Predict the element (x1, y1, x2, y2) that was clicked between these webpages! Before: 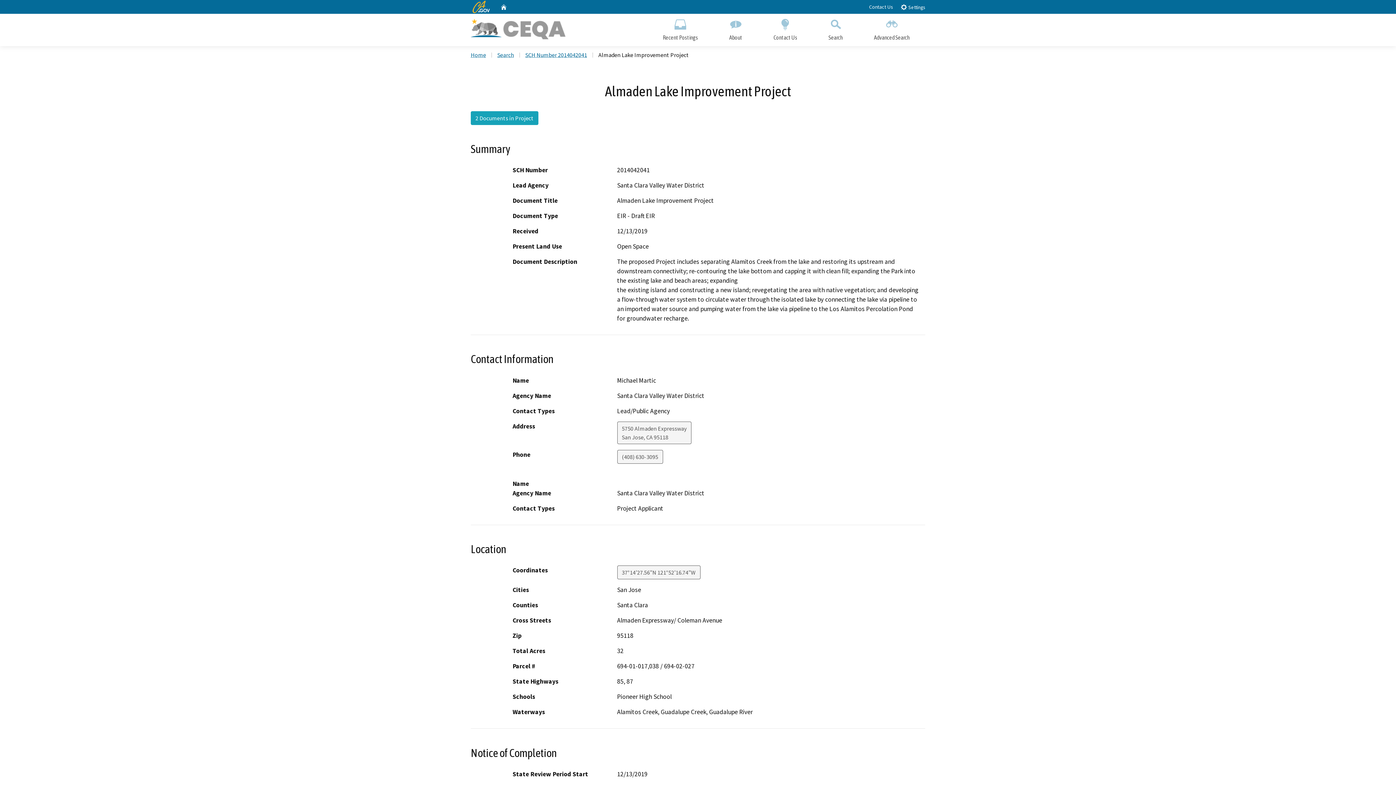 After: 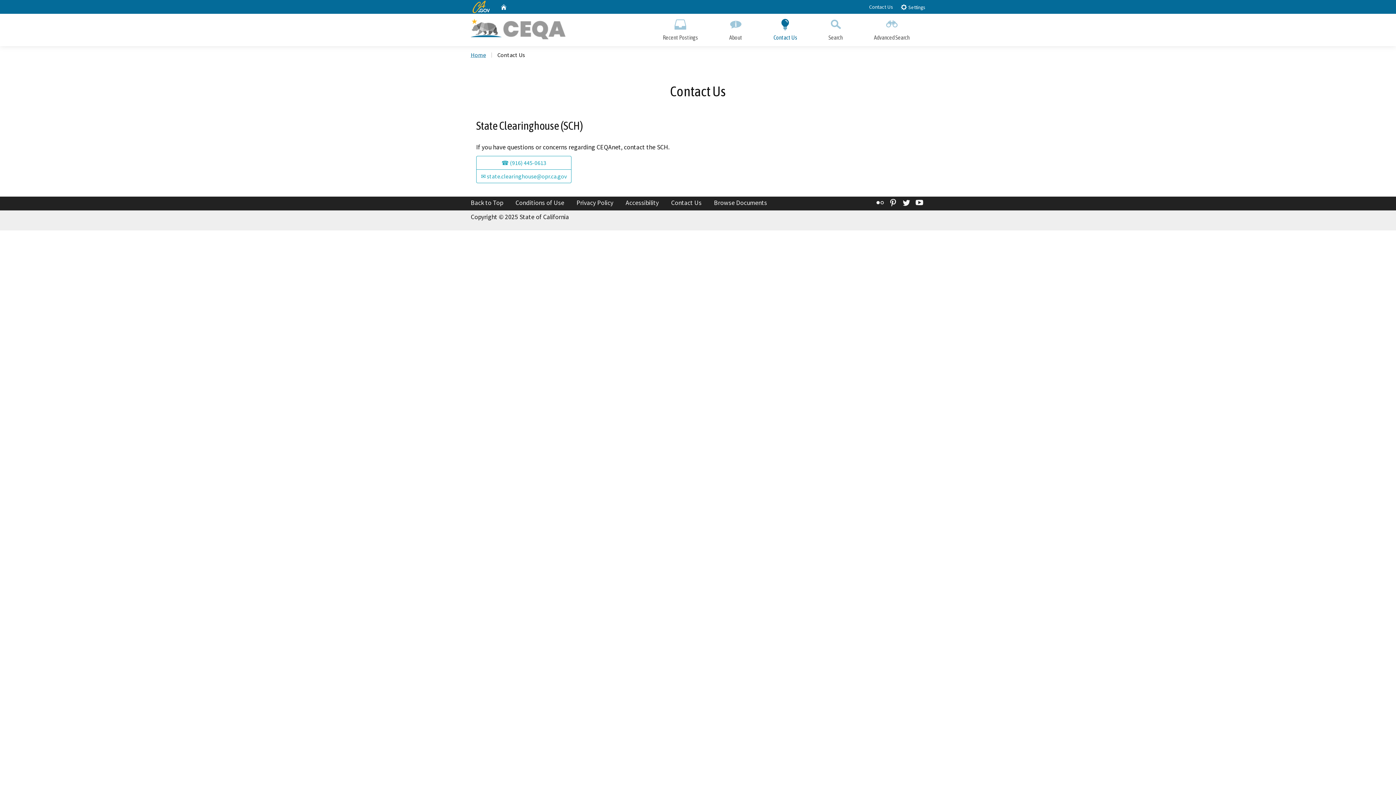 Action: label: Contact Us bbox: (758, 13, 813, 46)